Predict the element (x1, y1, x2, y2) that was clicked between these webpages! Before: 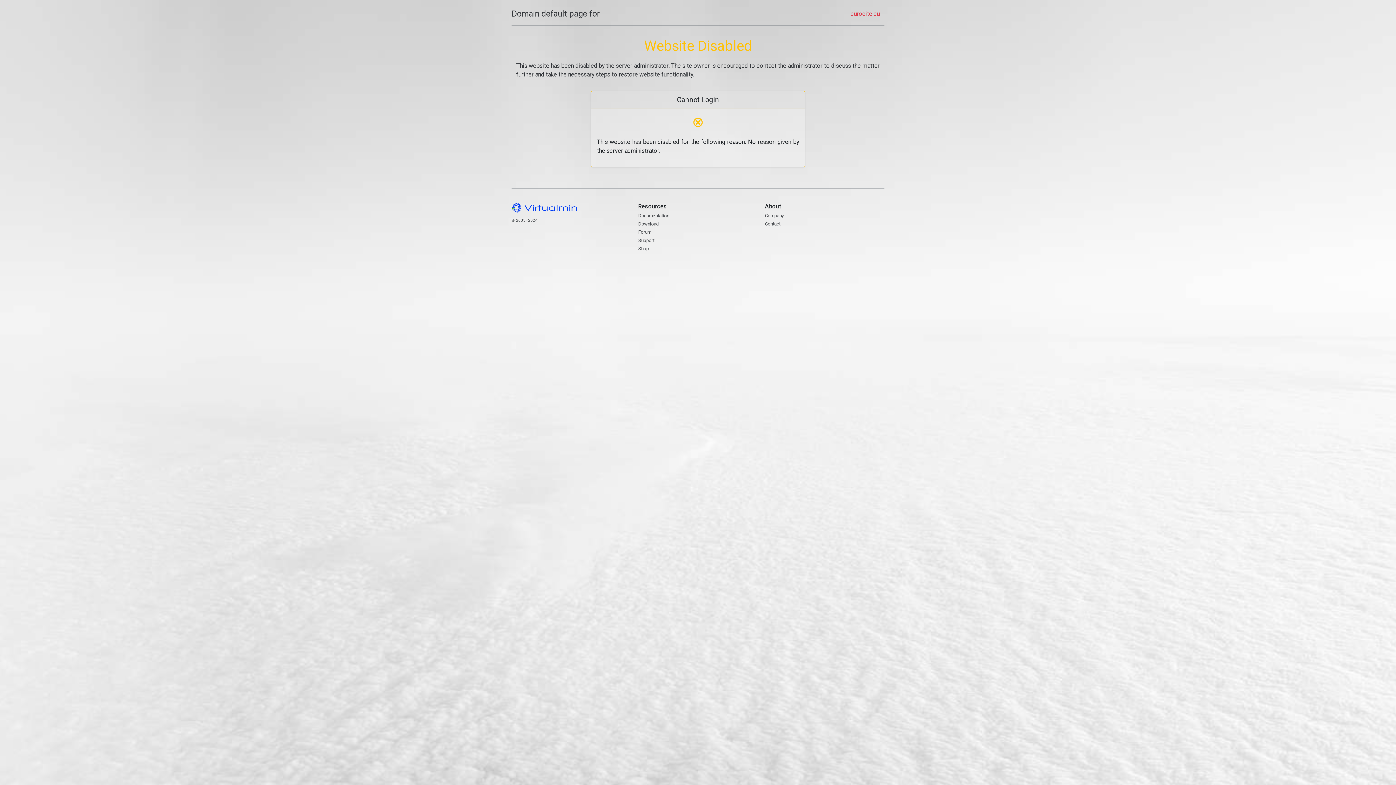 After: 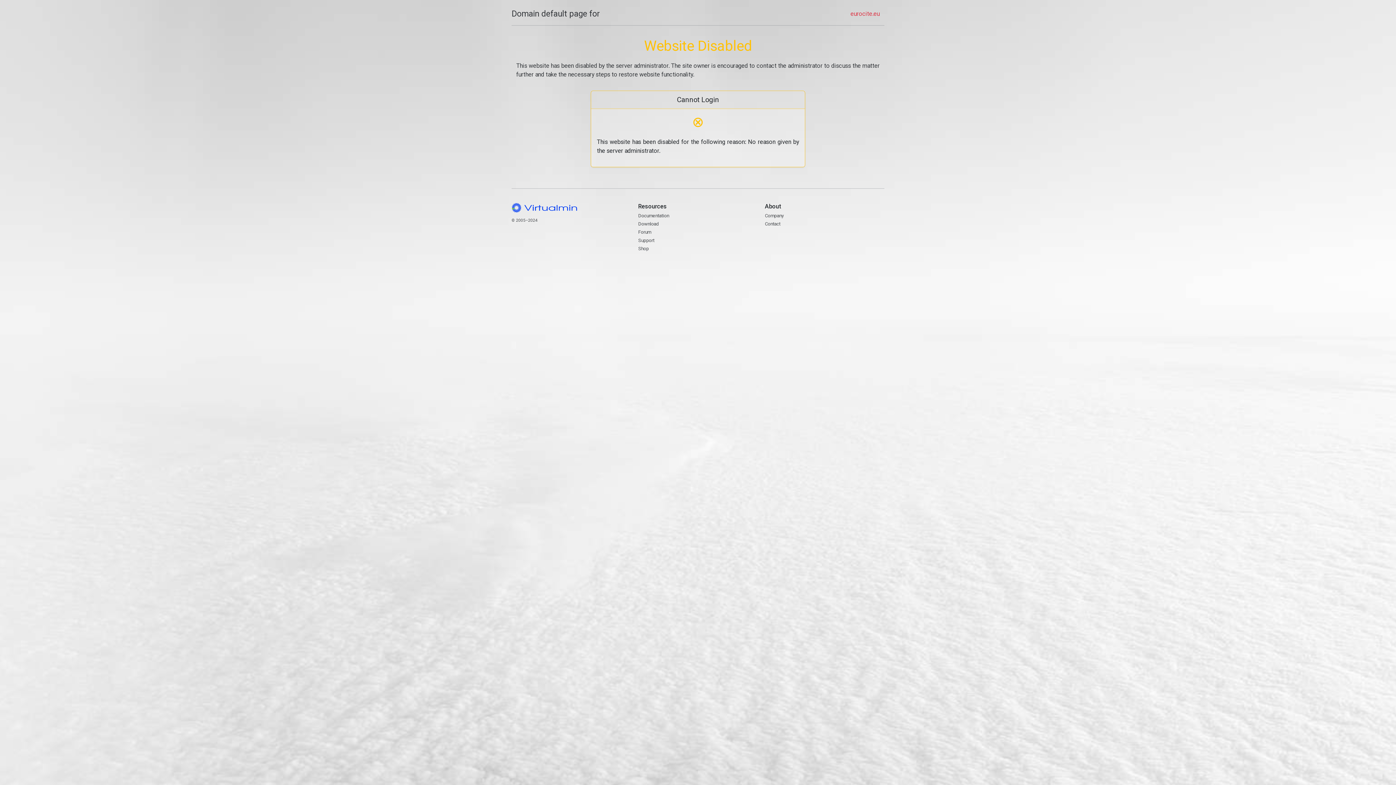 Action: label: Domain default page for bbox: (511, 7, 600, 20)